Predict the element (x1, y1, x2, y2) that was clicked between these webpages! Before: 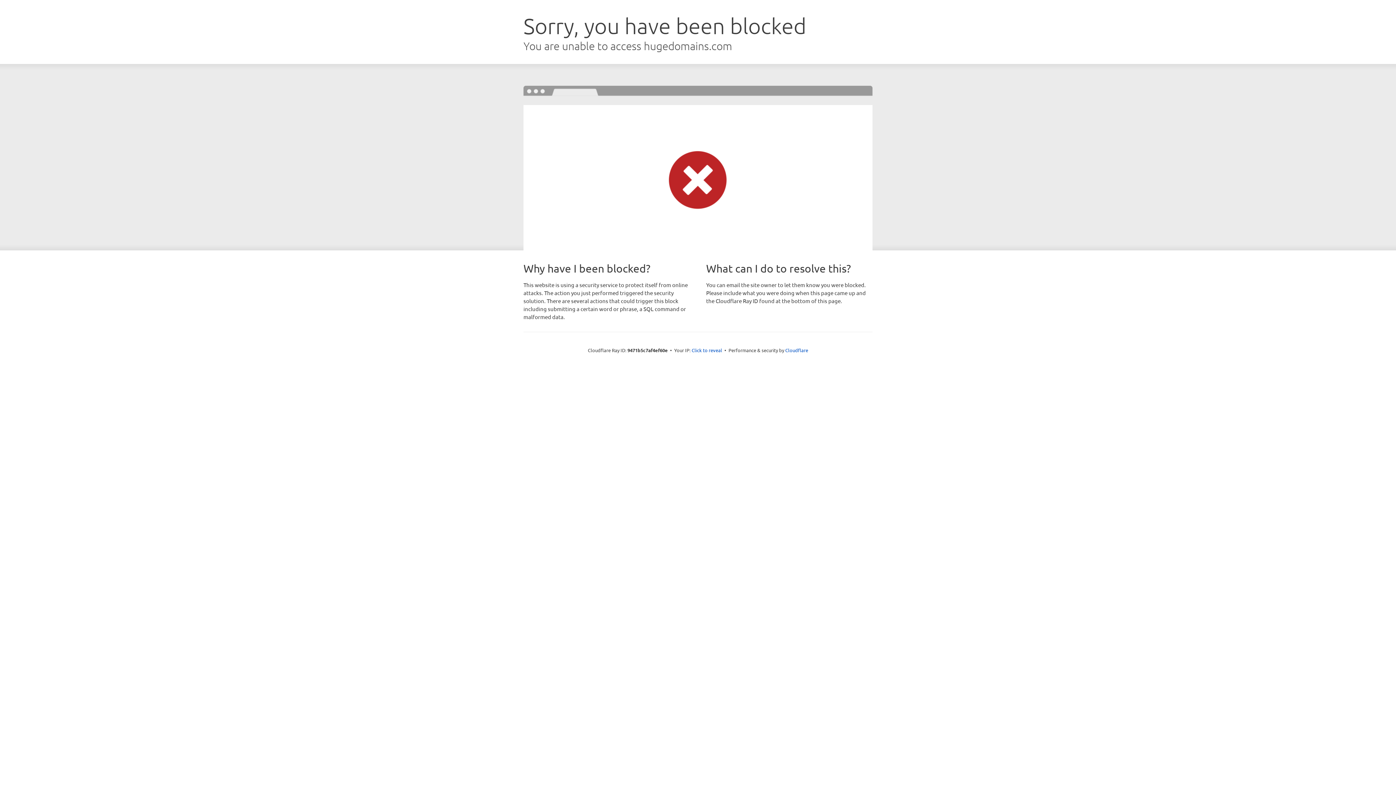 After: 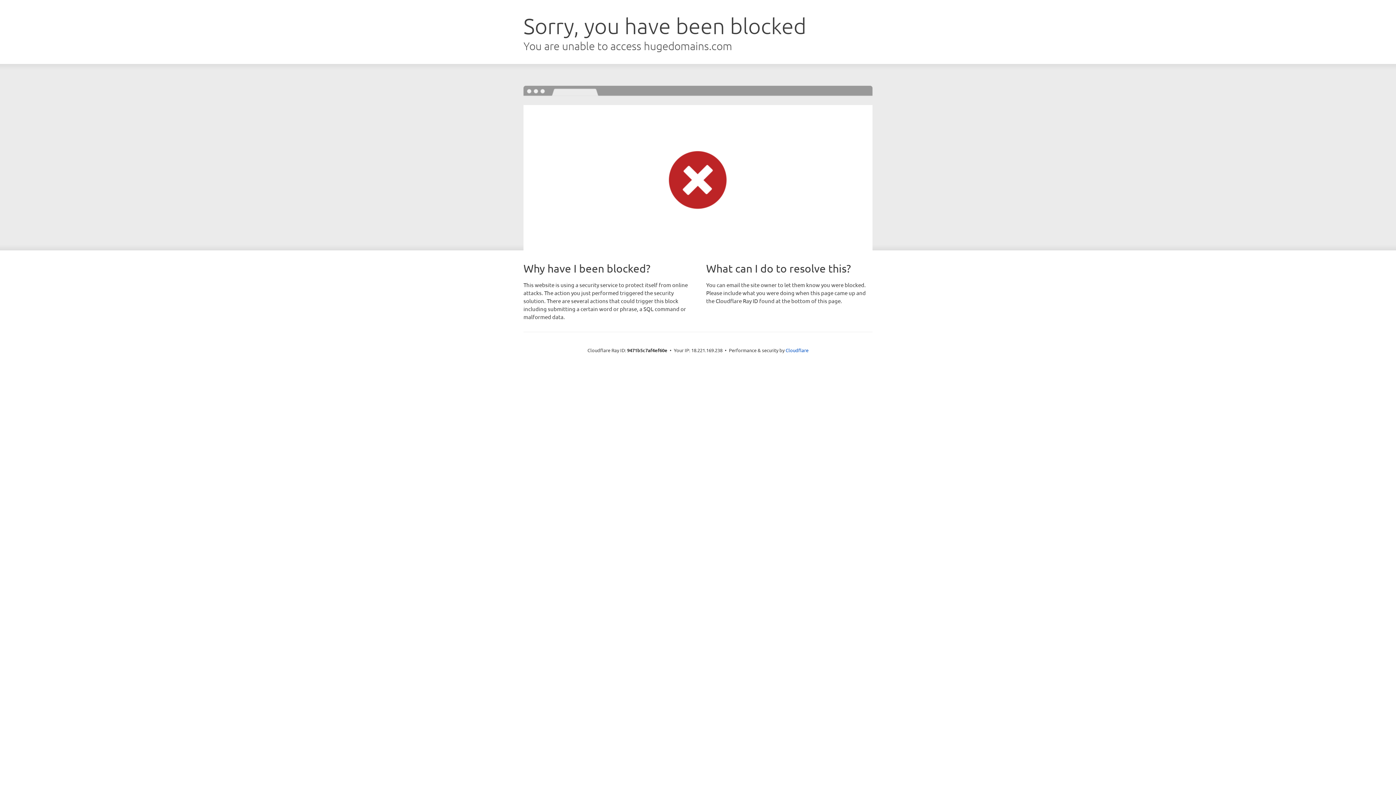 Action: label: Click to reveal bbox: (691, 346, 722, 353)